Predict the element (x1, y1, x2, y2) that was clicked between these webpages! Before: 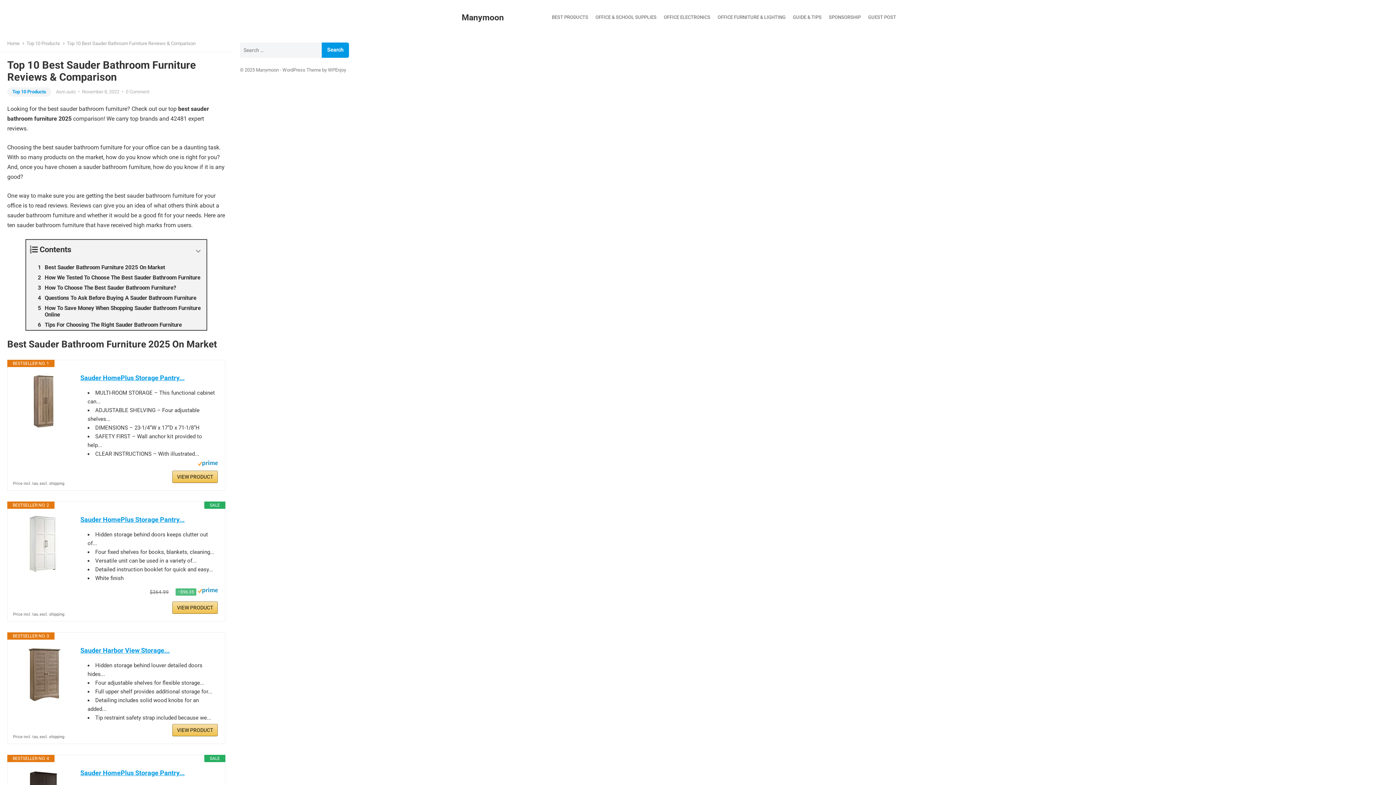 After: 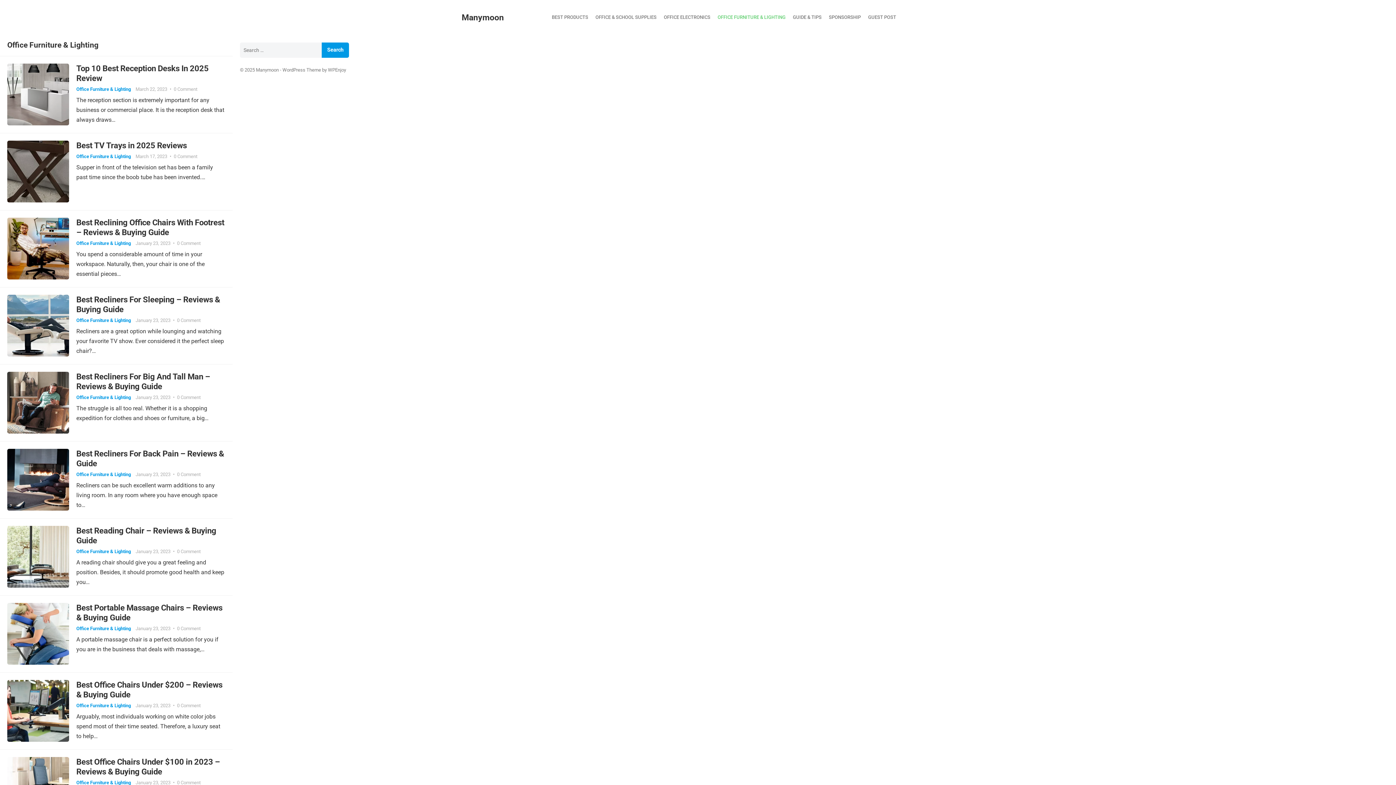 Action: label: OFFICE FURNITURE & LIGHTING bbox: (714, 9, 789, 25)